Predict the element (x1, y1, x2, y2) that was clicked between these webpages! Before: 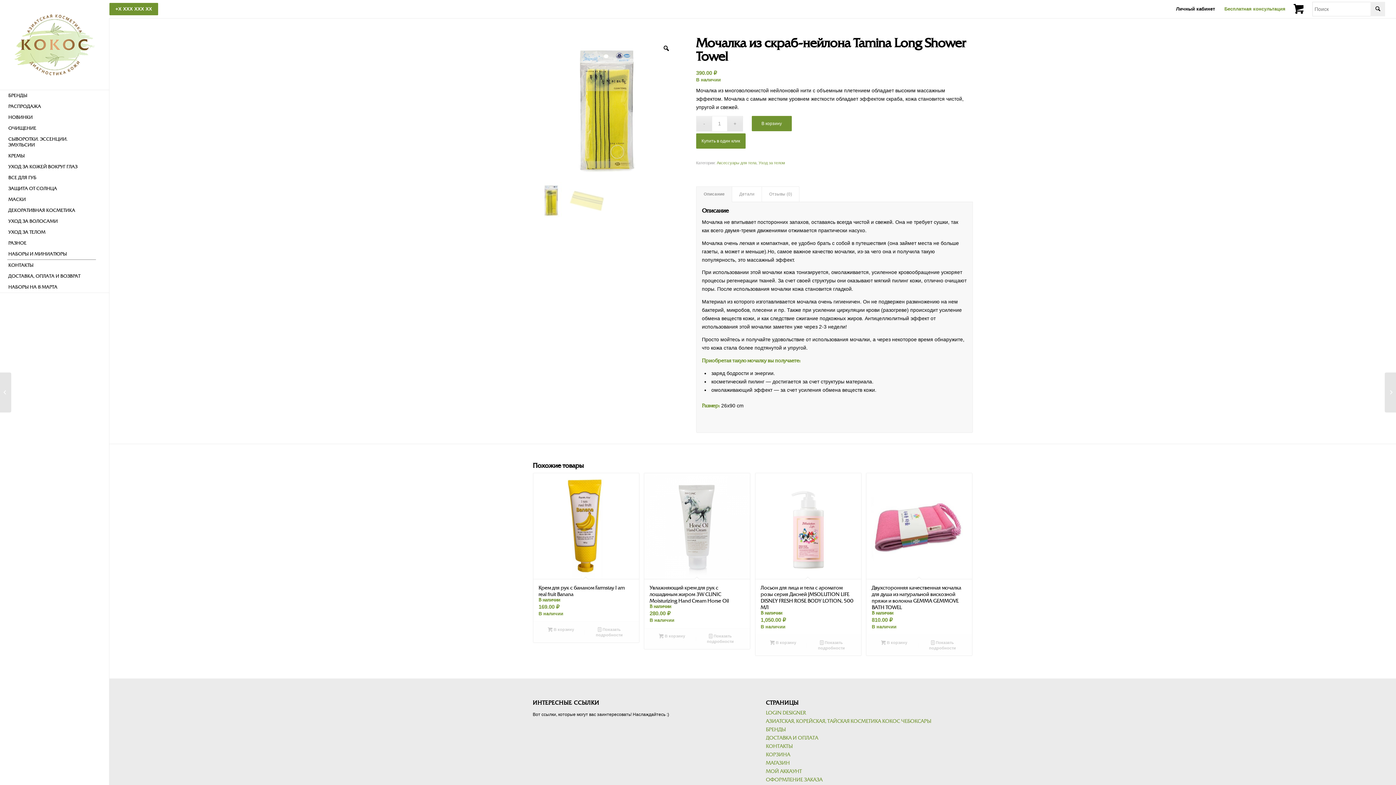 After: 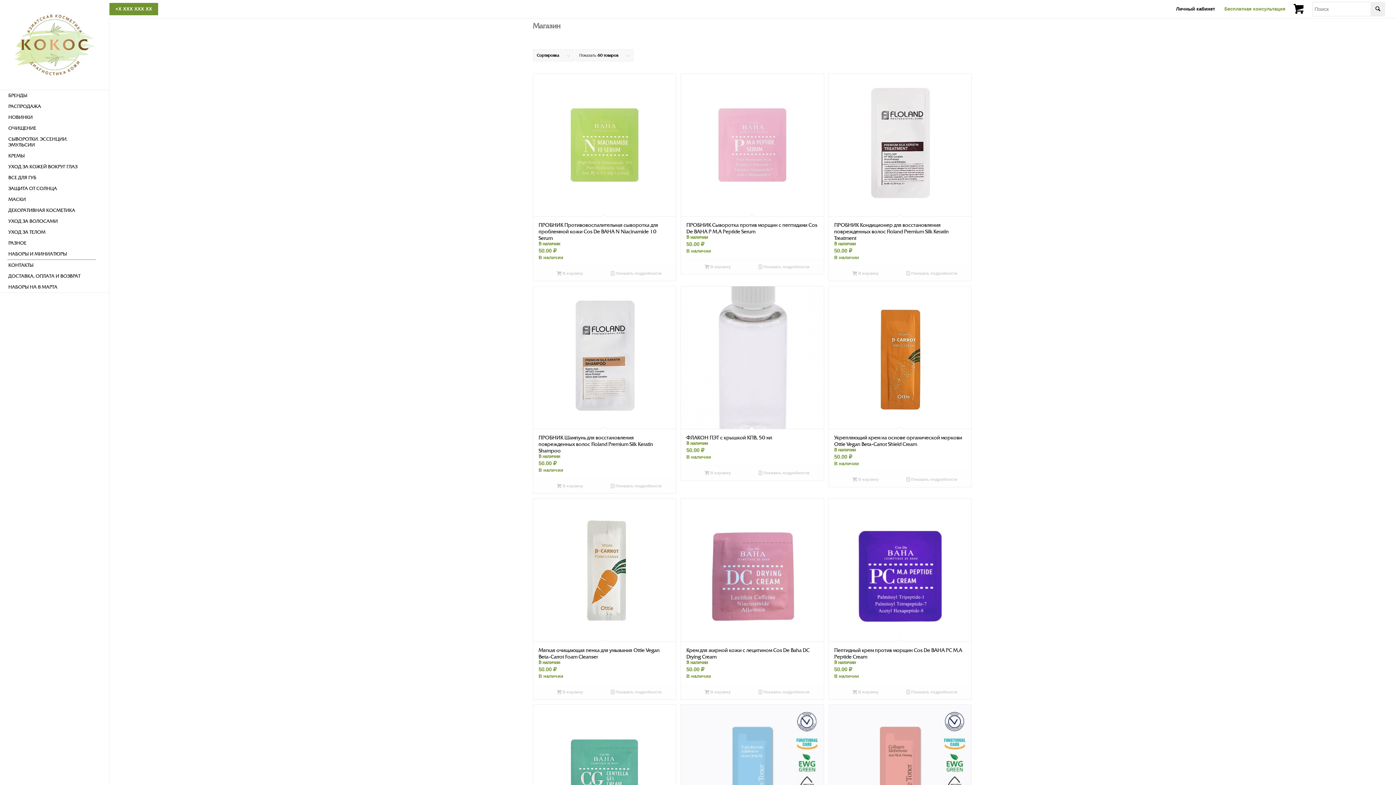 Action: label: МАГАЗИН bbox: (766, 760, 790, 766)